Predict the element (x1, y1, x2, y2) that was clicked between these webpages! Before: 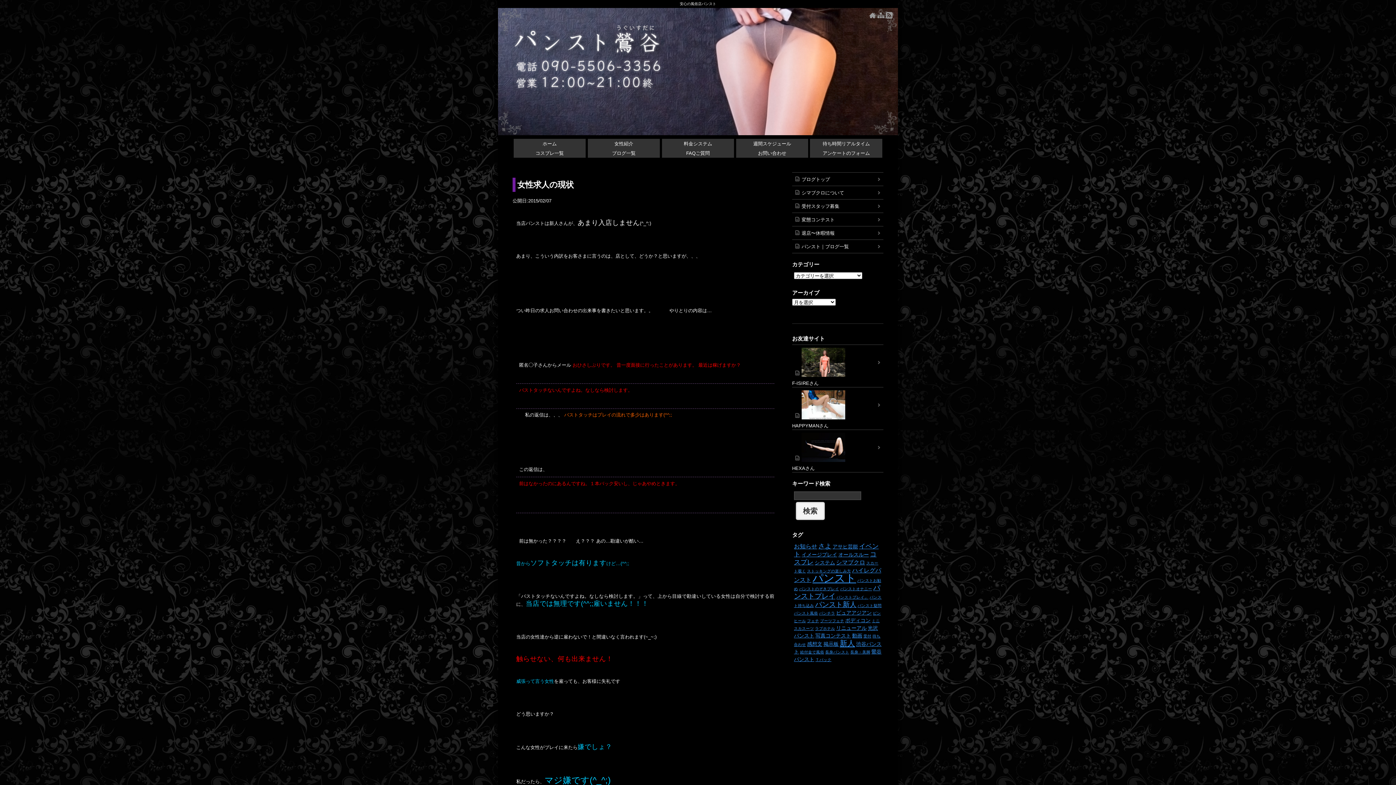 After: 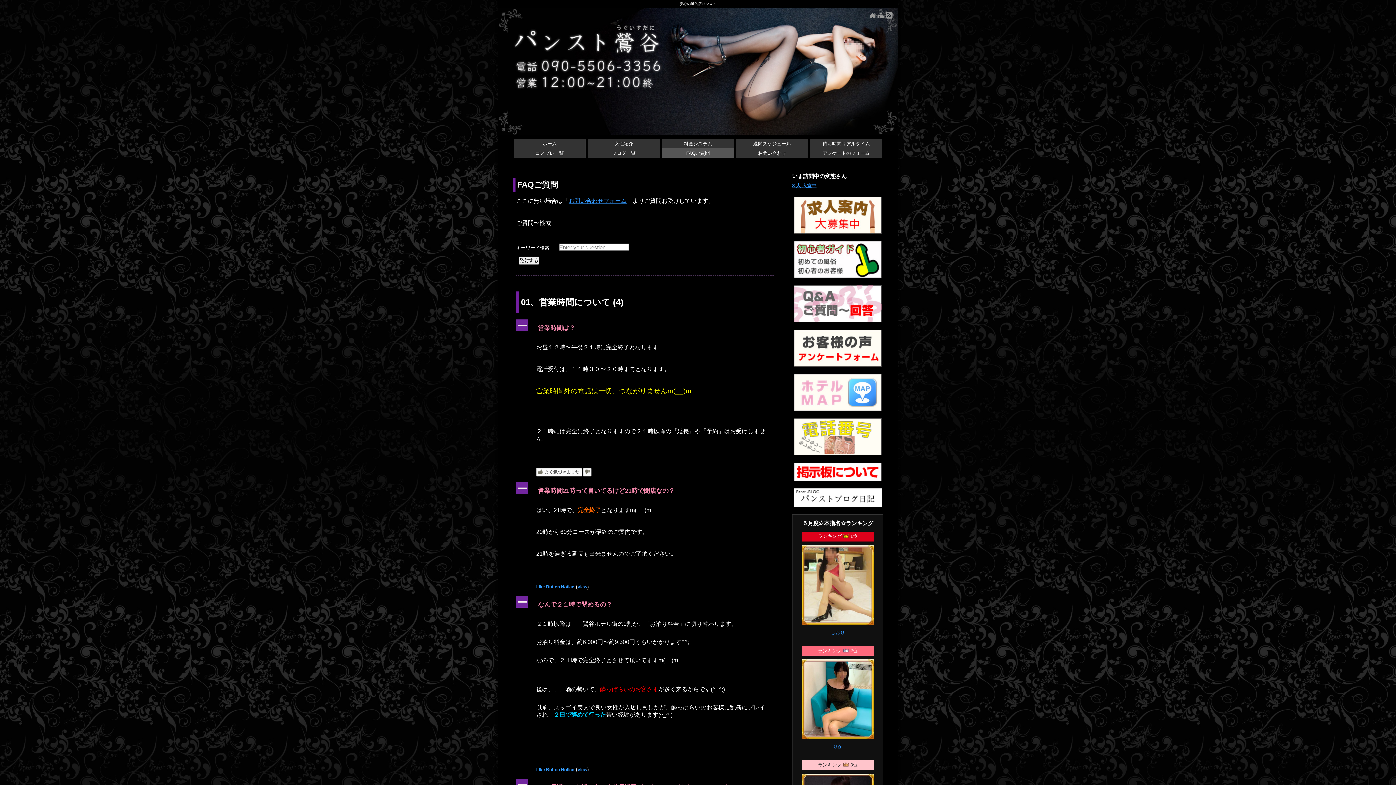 Action: label: FAQご質問 bbox: (662, 148, 734, 157)